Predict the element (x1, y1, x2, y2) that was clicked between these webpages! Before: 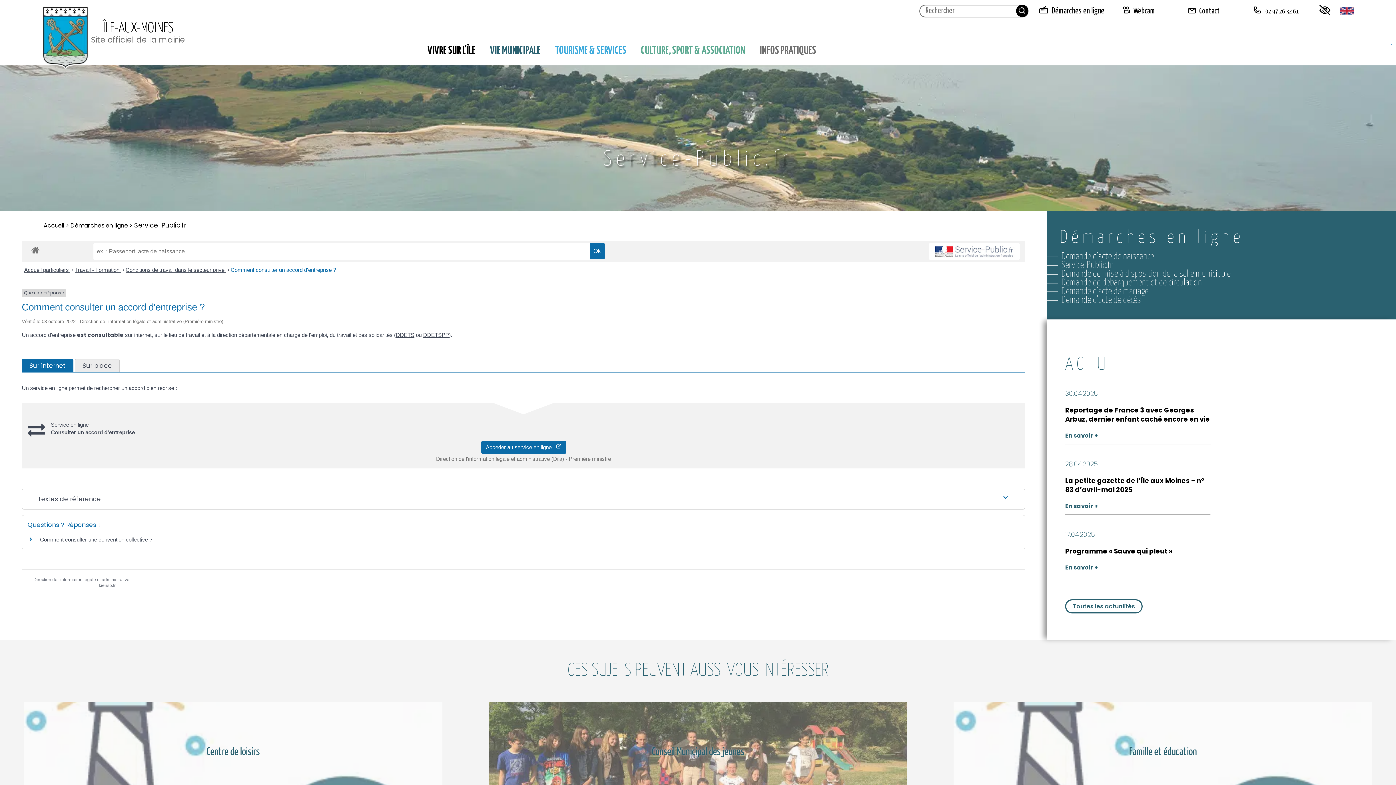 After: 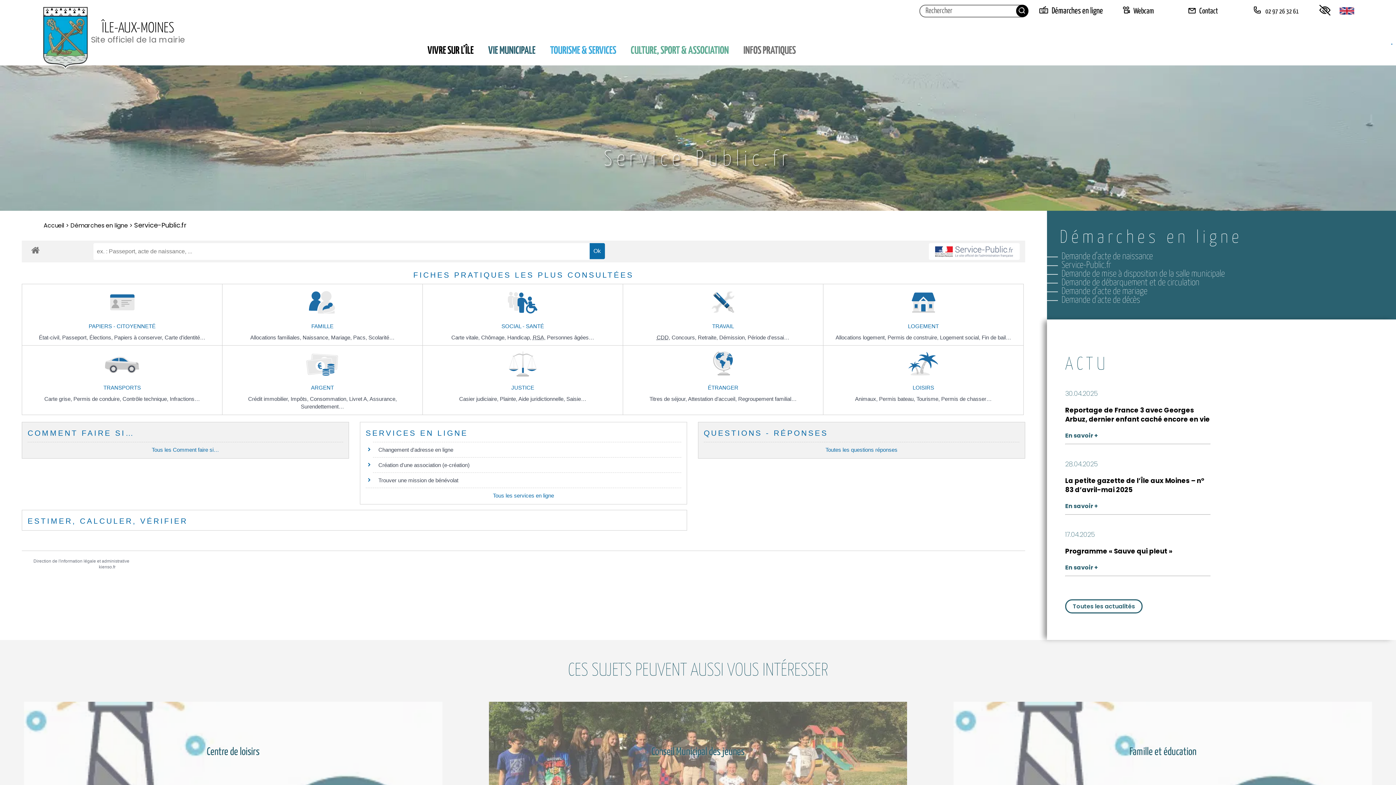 Action: label: Service-Public.fr bbox: (1047, 261, 1113, 269)